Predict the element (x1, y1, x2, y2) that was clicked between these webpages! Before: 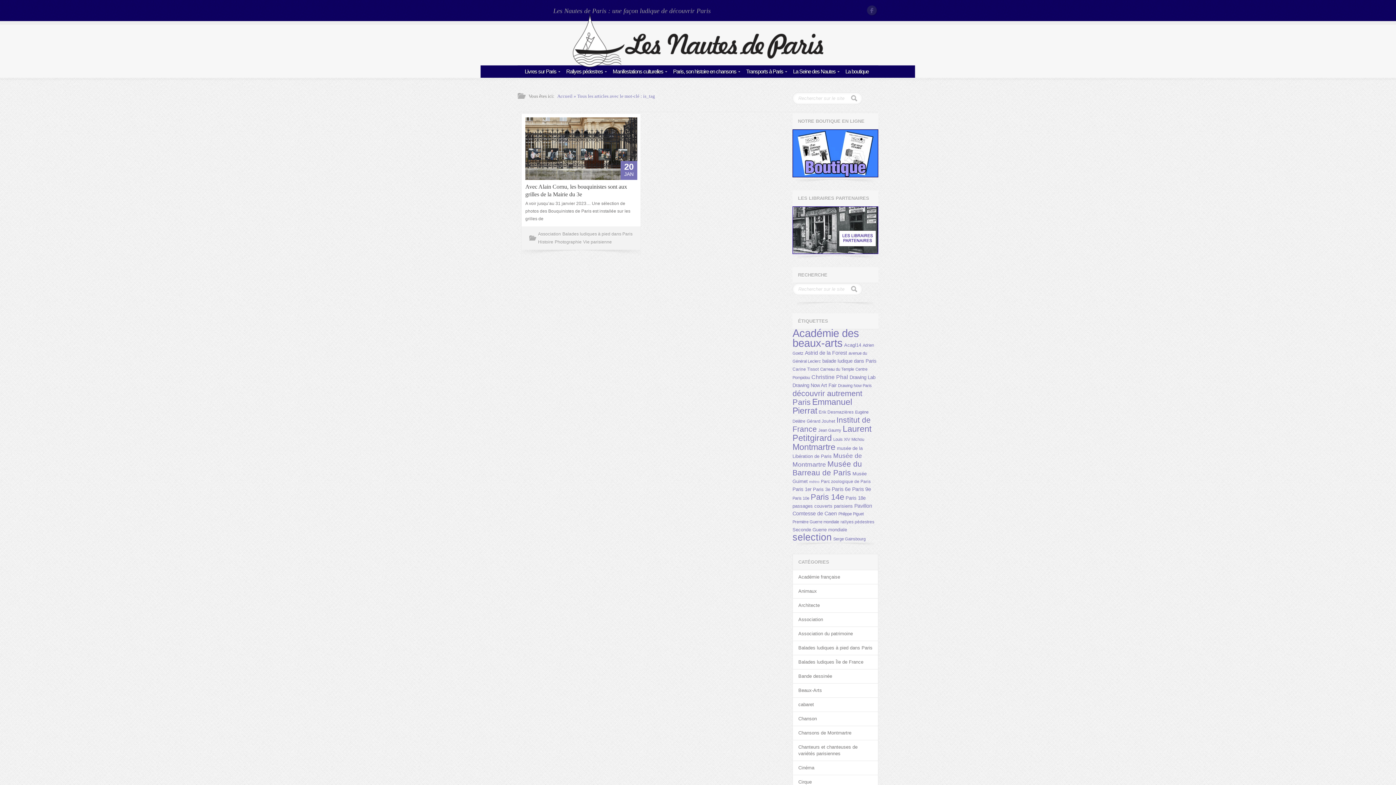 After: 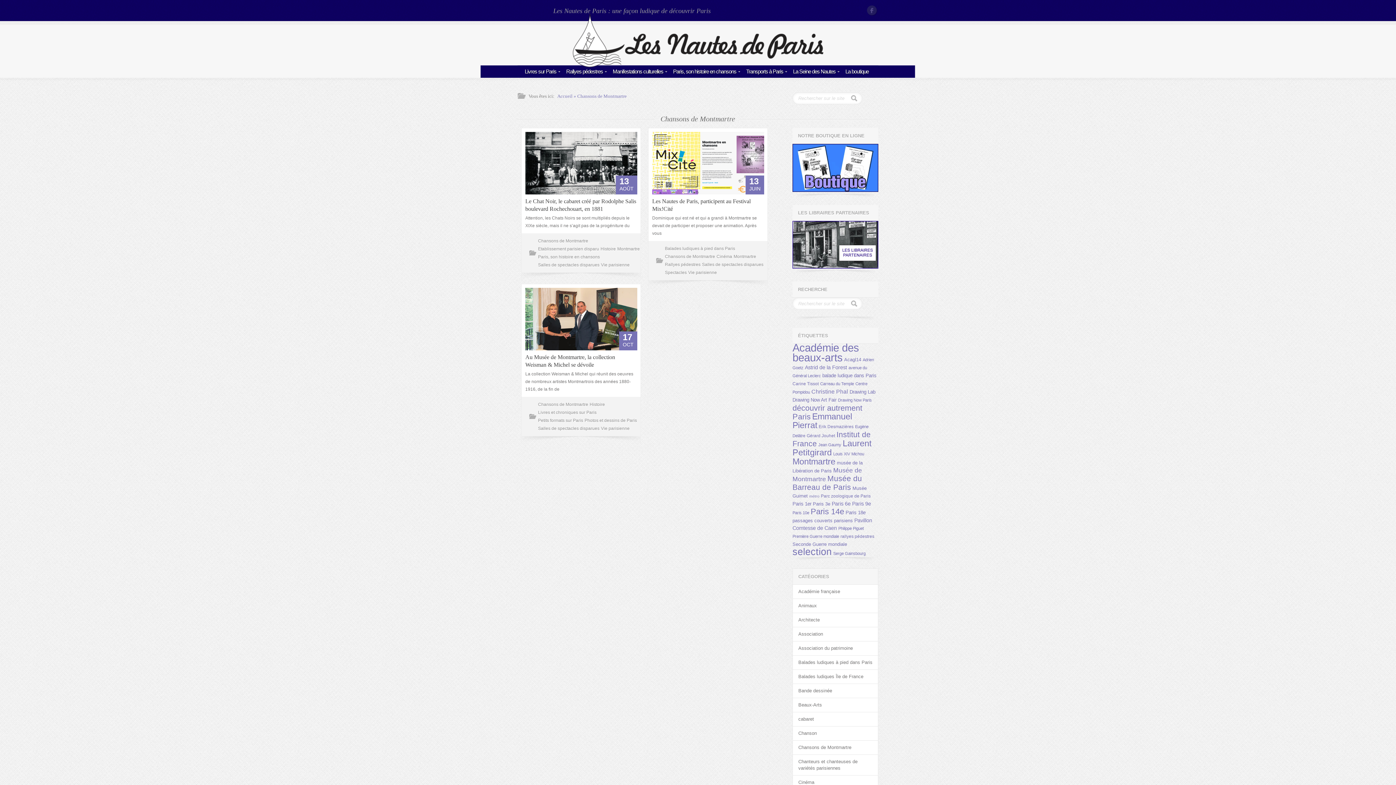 Action: bbox: (793, 726, 878, 740) label: Chansons de Montmartre